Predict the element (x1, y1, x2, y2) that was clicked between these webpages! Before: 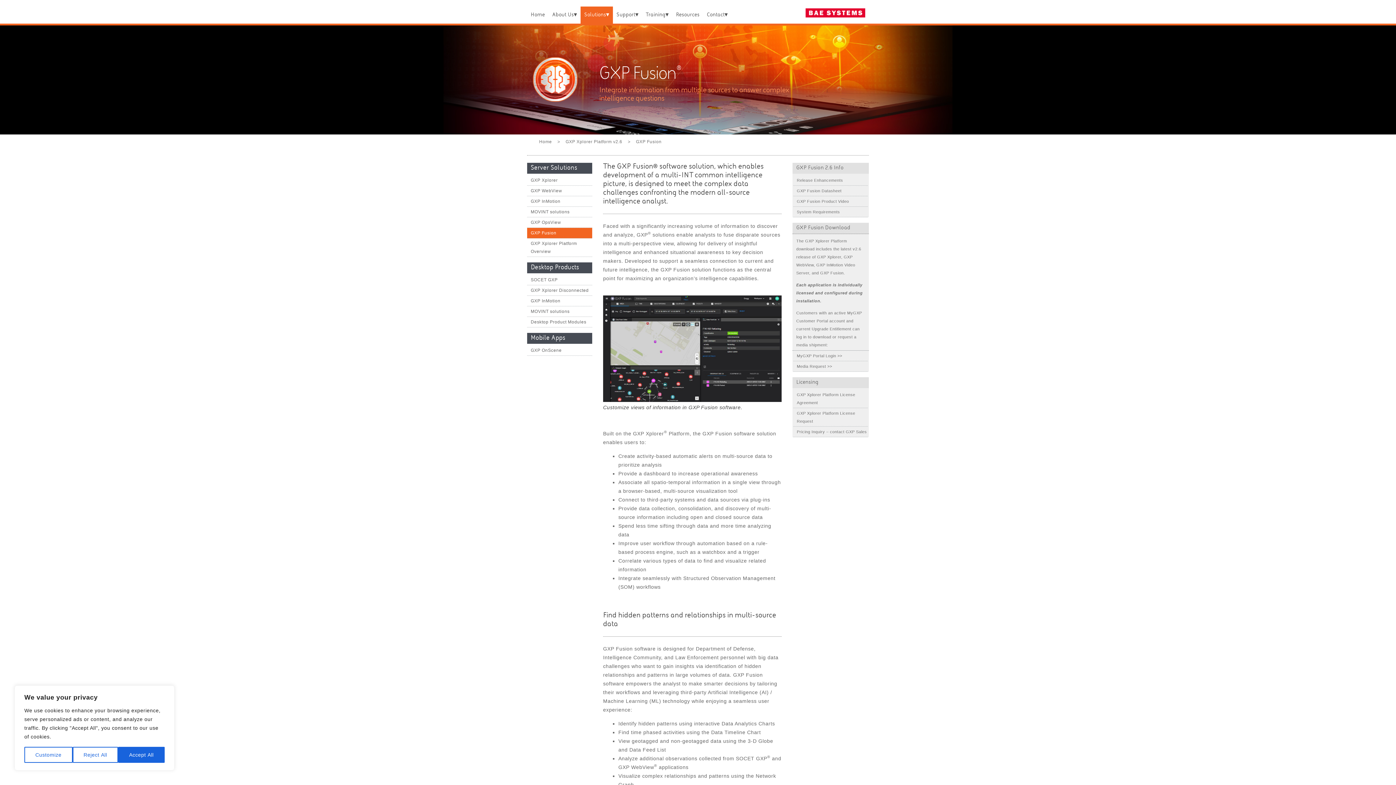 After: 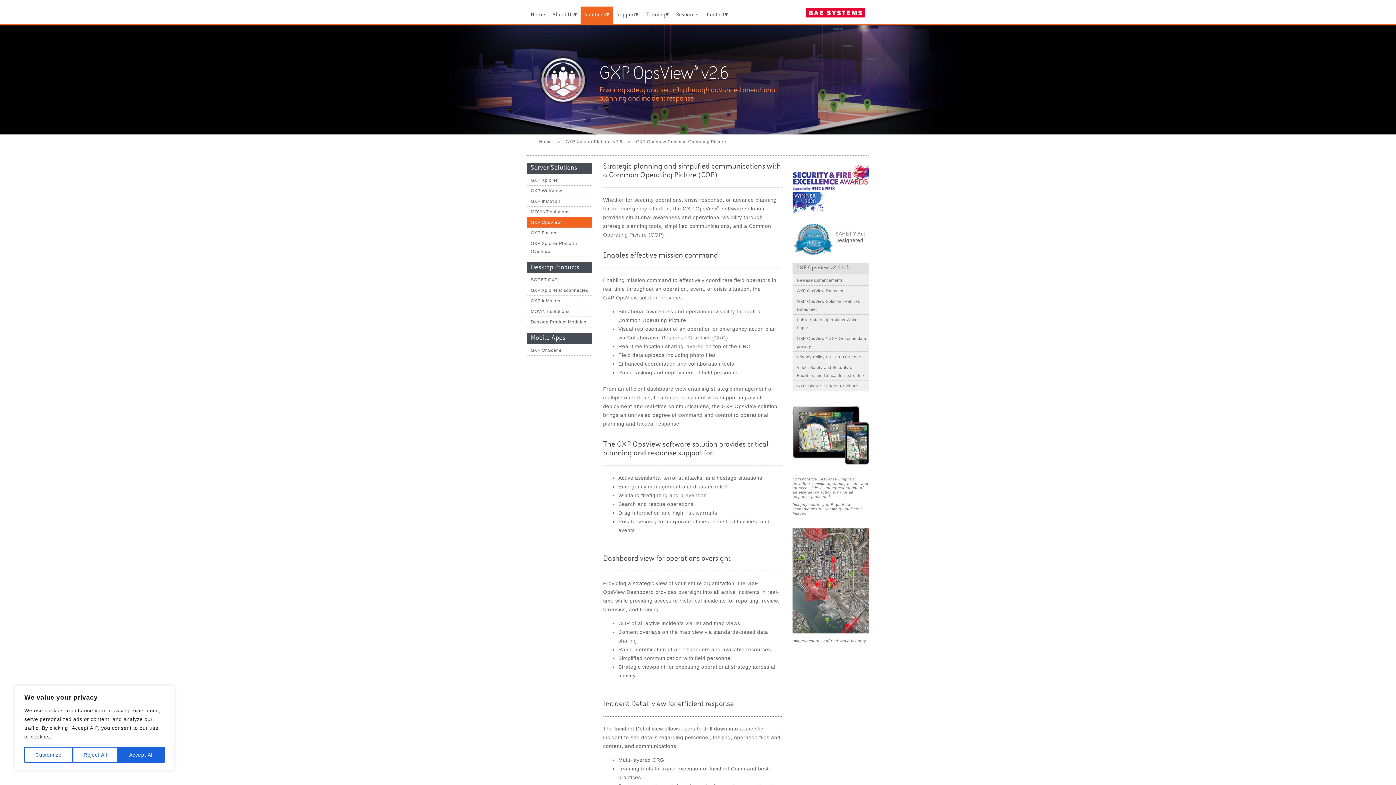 Action: bbox: (527, 217, 592, 227) label: GXP OpsView